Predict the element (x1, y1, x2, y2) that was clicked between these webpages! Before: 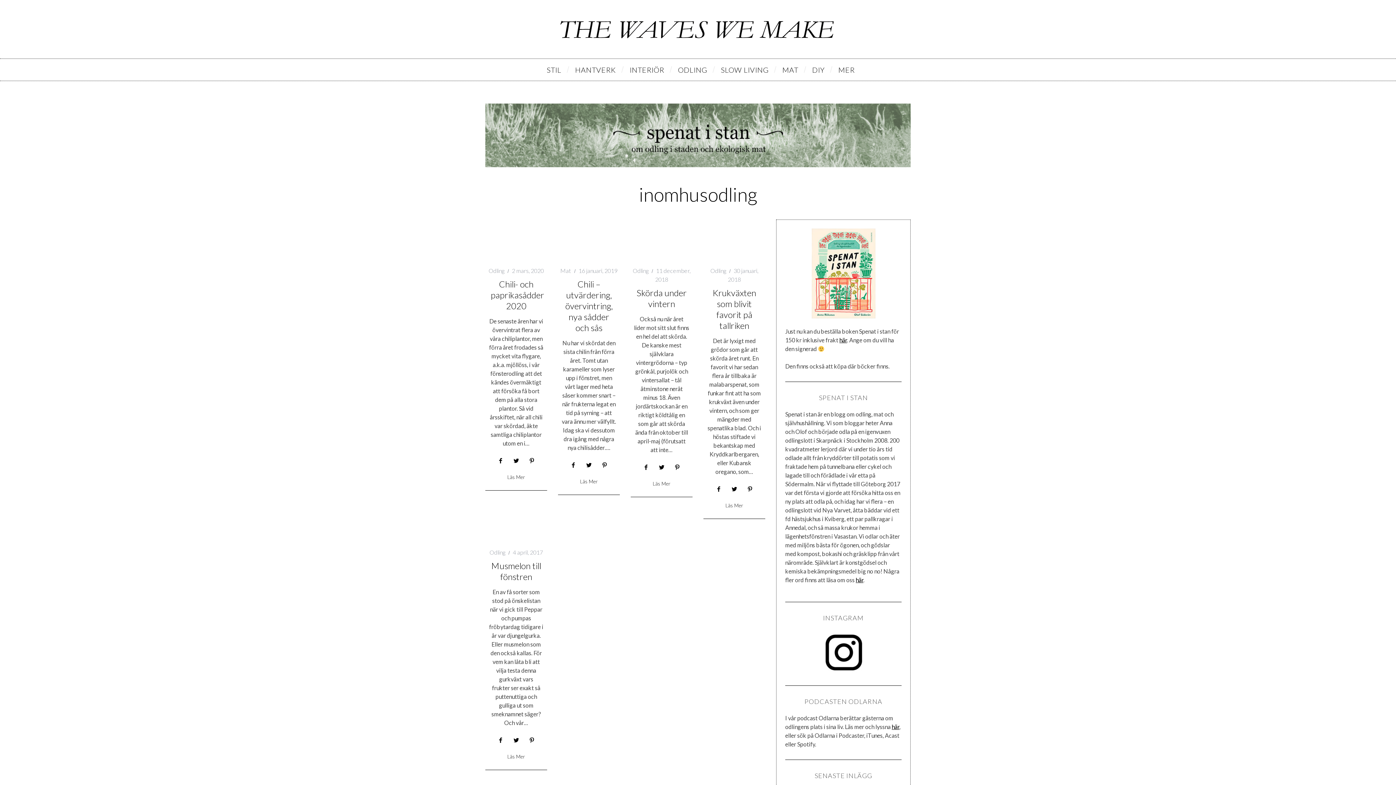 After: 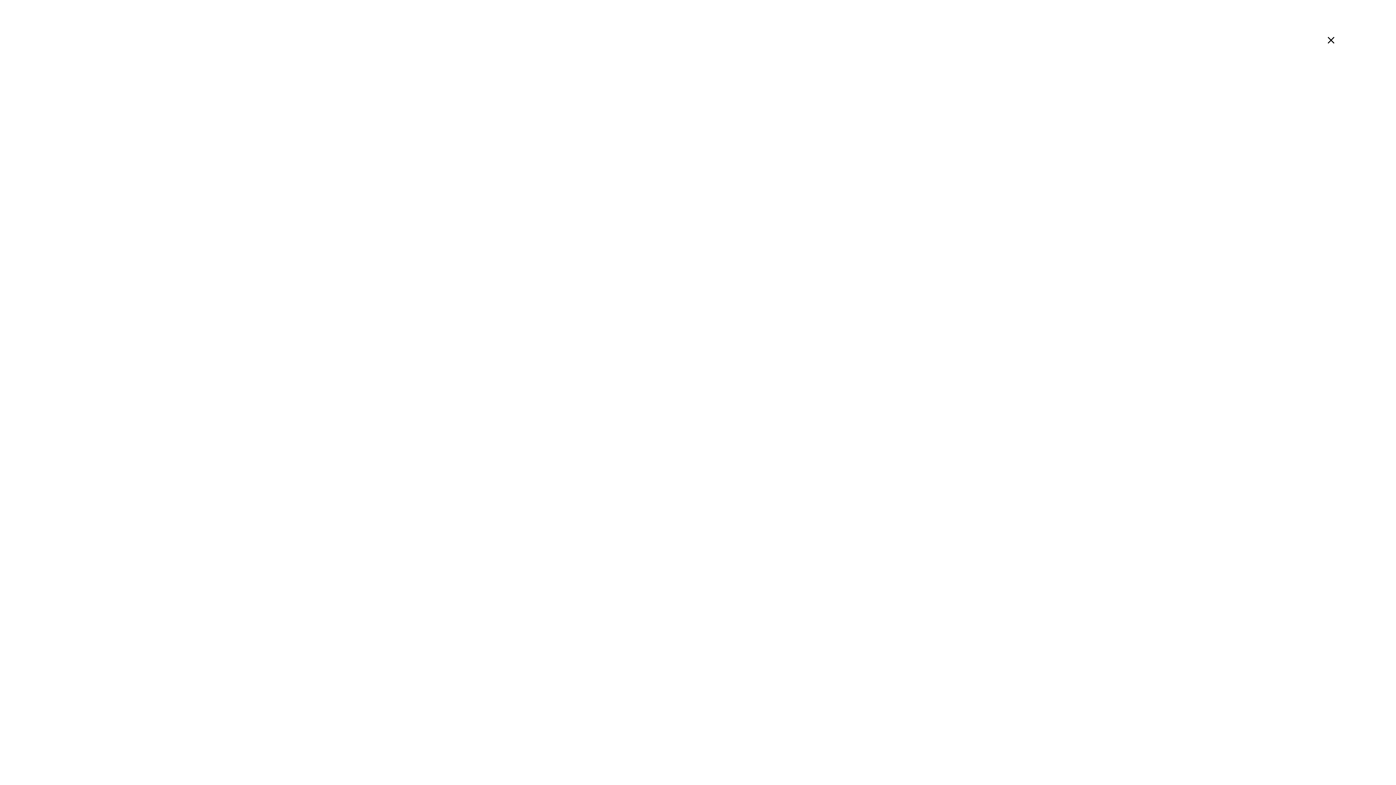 Action: bbox: (560, 267, 571, 274) label: Mat